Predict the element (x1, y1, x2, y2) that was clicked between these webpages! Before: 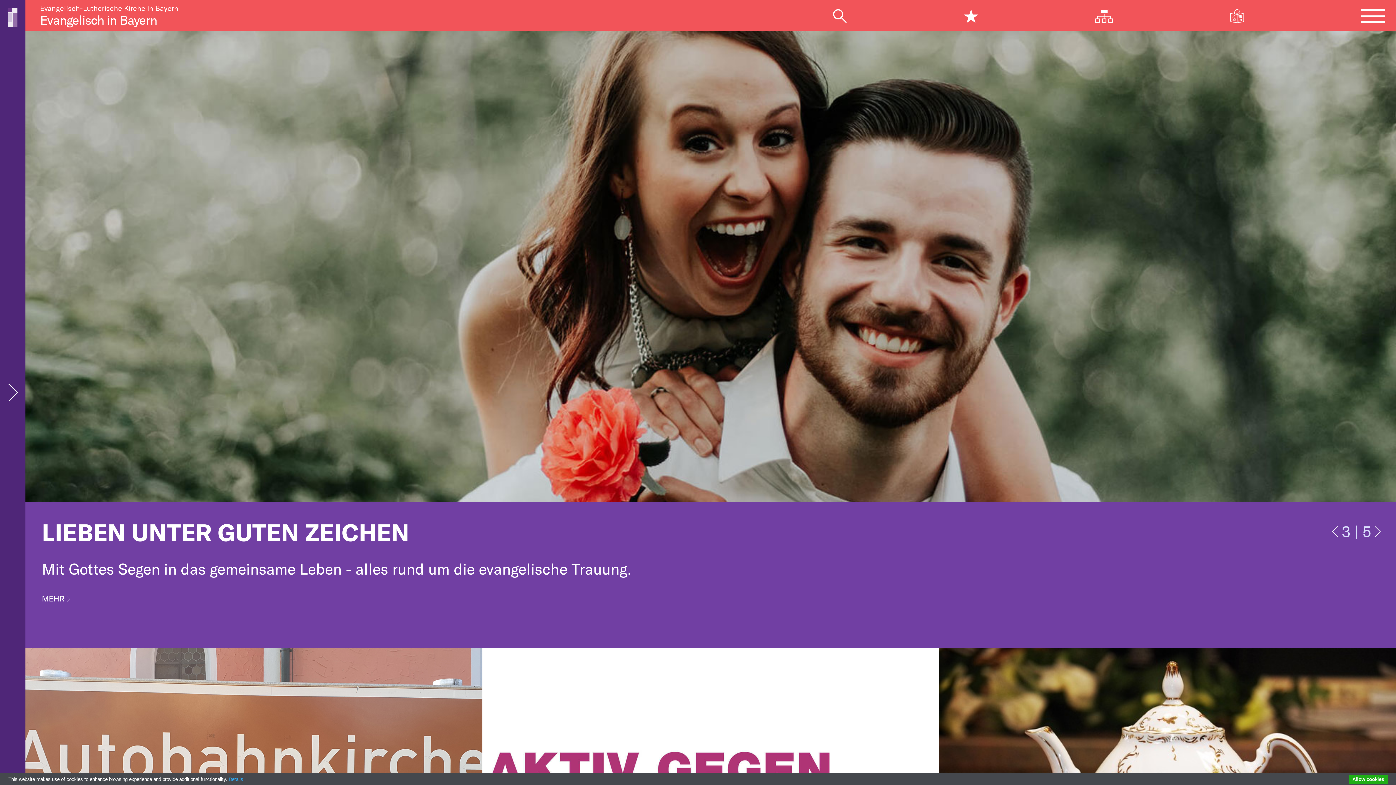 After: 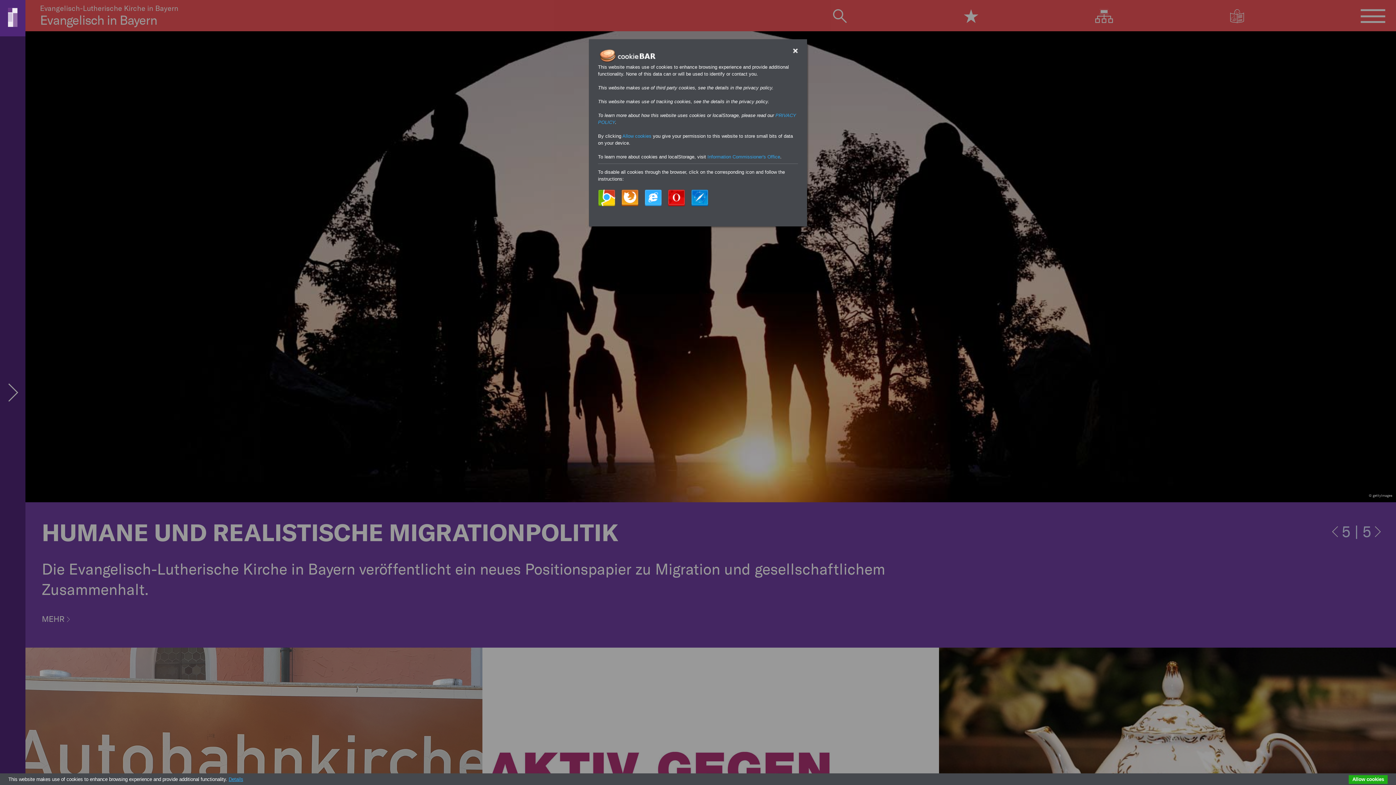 Action: label: Details bbox: (228, 777, 243, 782)